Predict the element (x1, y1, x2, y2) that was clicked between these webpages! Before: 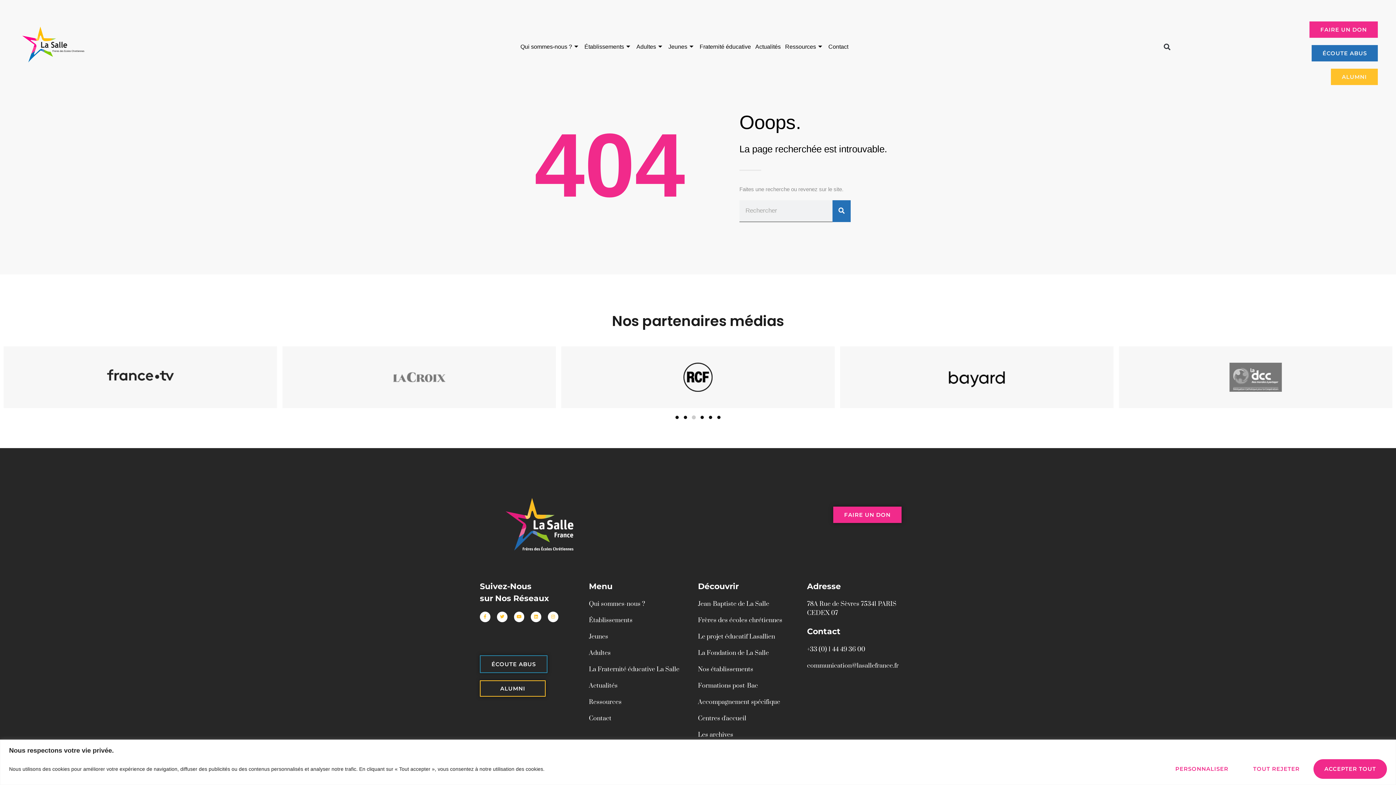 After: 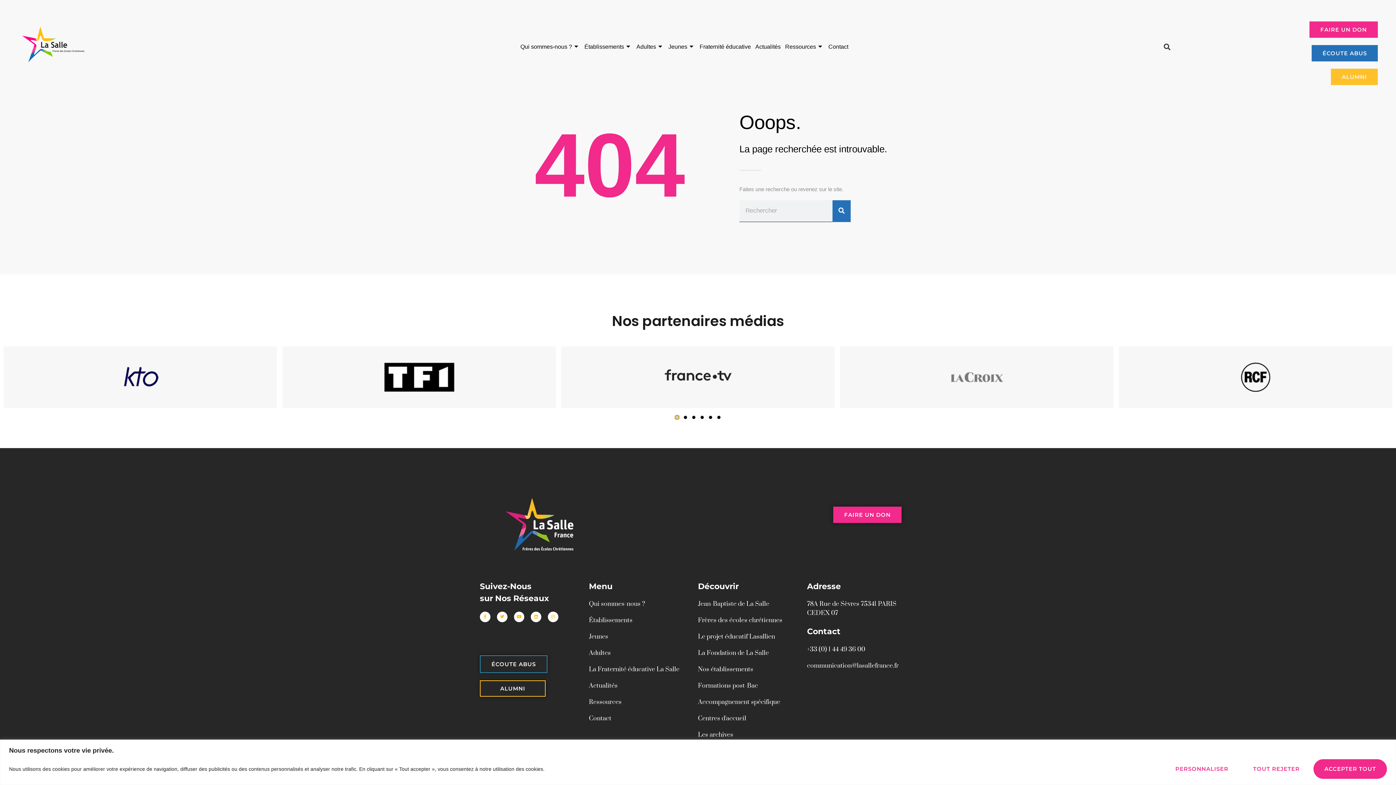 Action: label: Go to slide 1 bbox: (675, 415, 679, 419)